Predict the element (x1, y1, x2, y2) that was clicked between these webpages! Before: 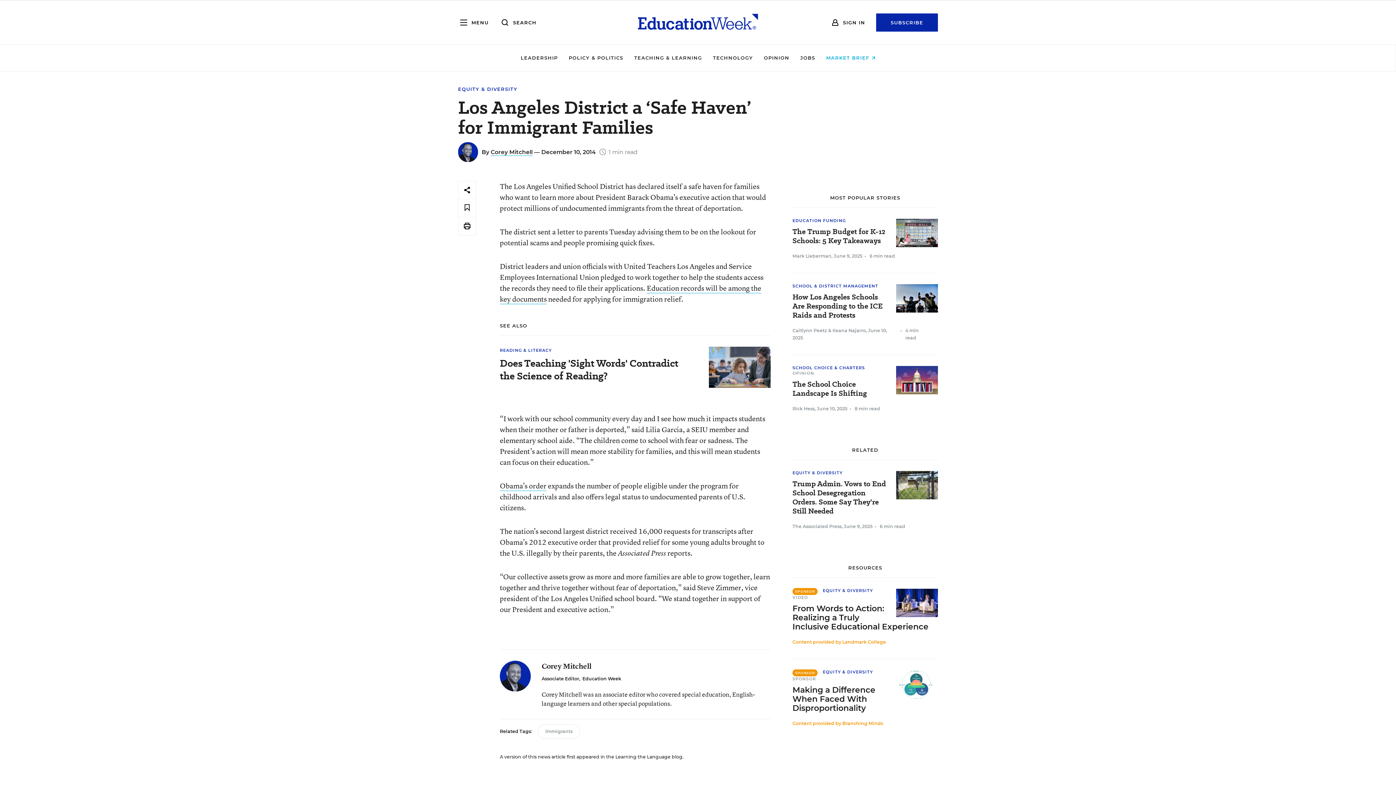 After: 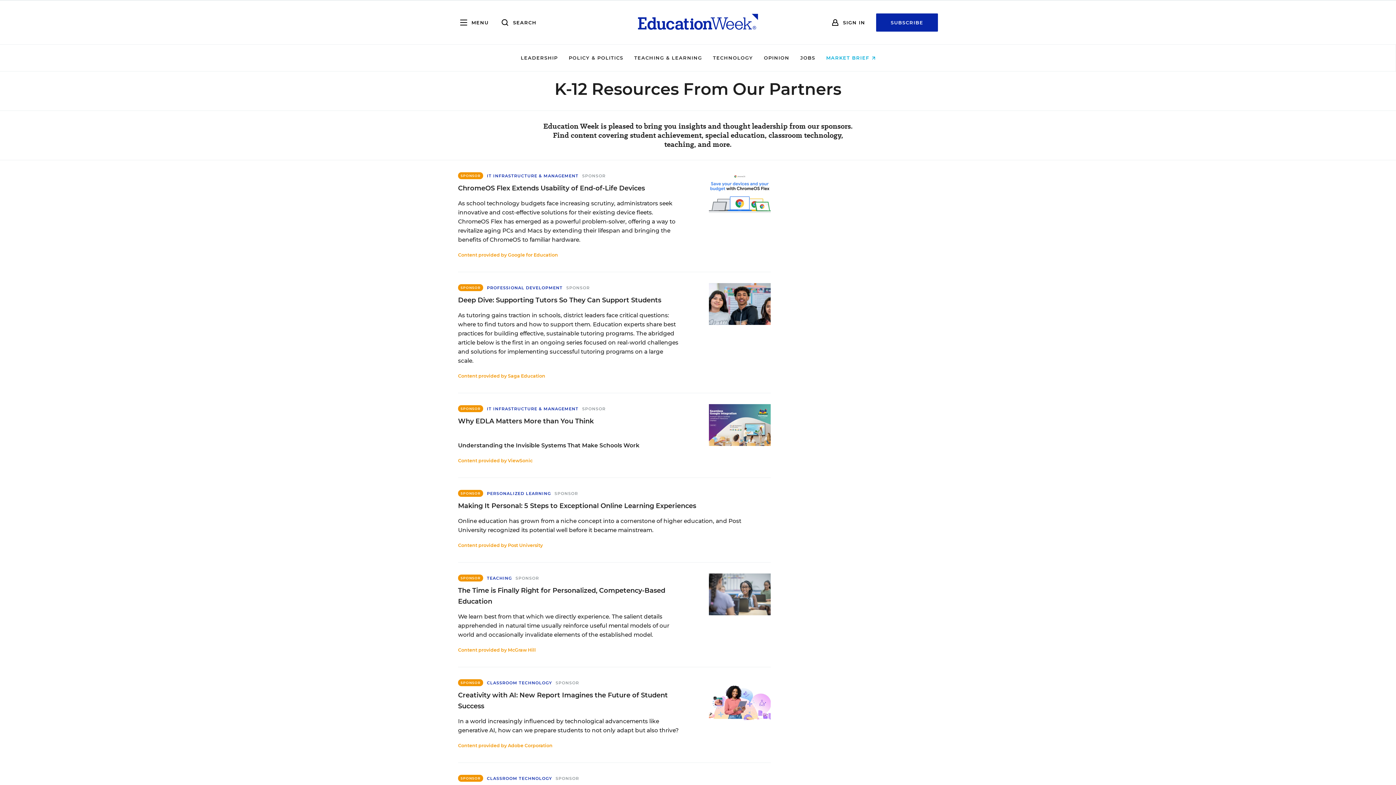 Action: bbox: (792, 676, 816, 681) label: SPONSOR